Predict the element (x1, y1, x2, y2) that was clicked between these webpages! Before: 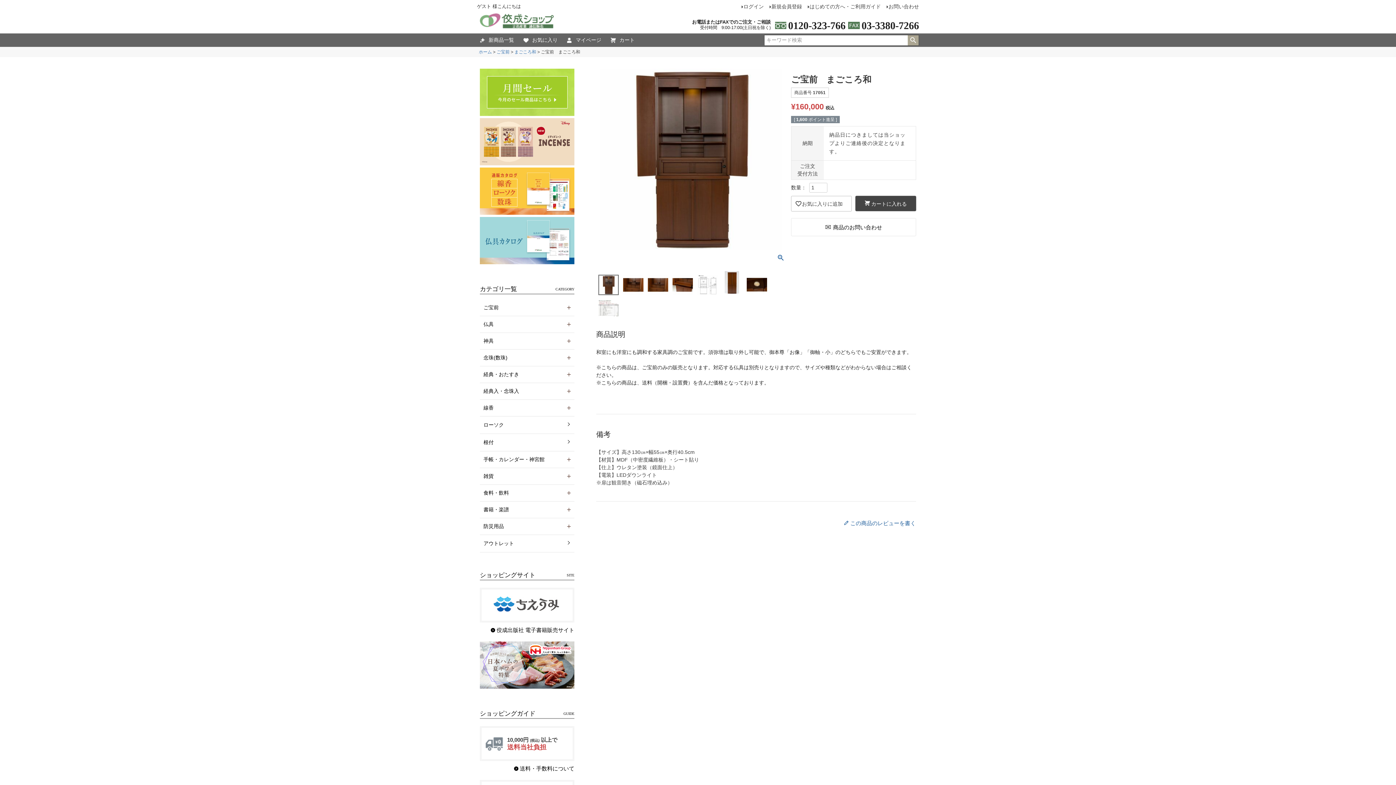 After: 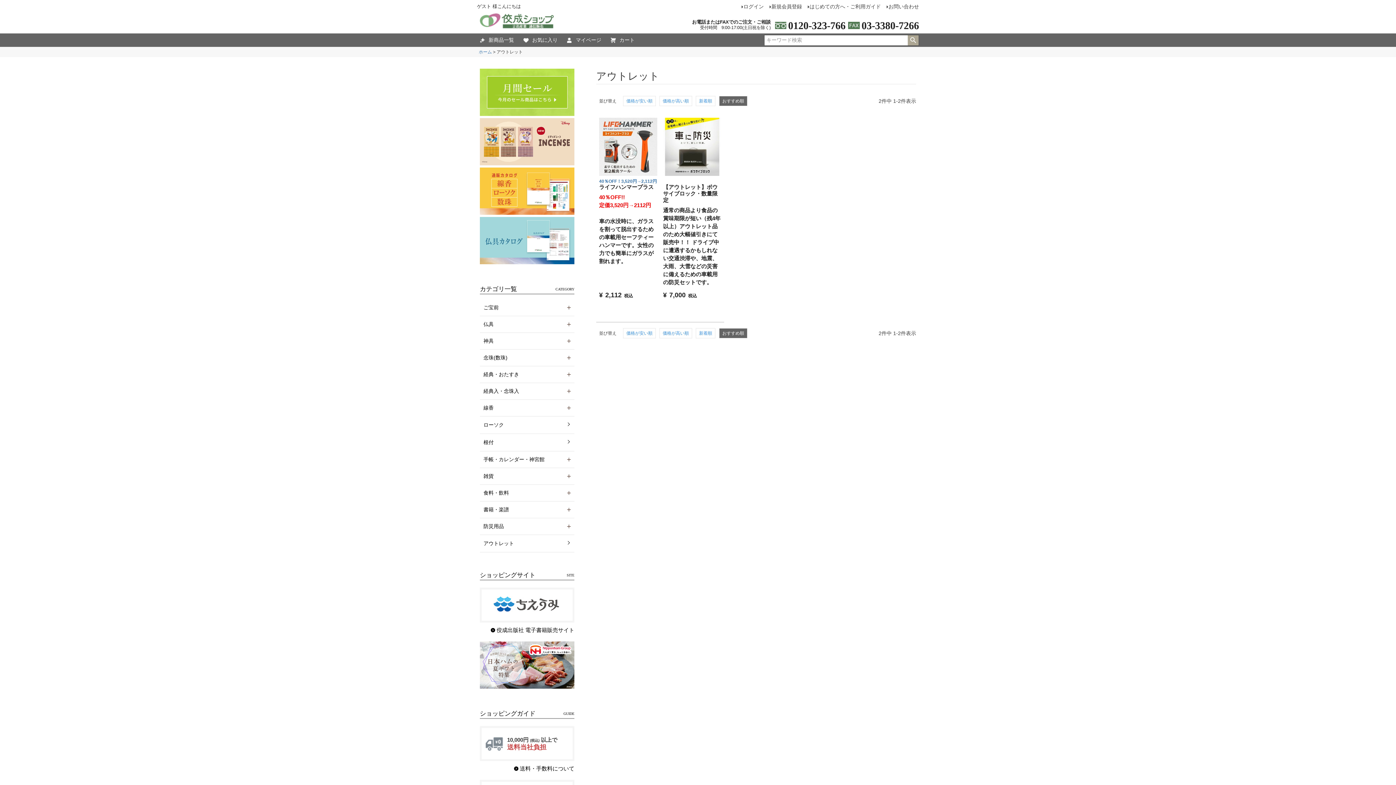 Action: label: アウトレット bbox: (483, 535, 574, 552)